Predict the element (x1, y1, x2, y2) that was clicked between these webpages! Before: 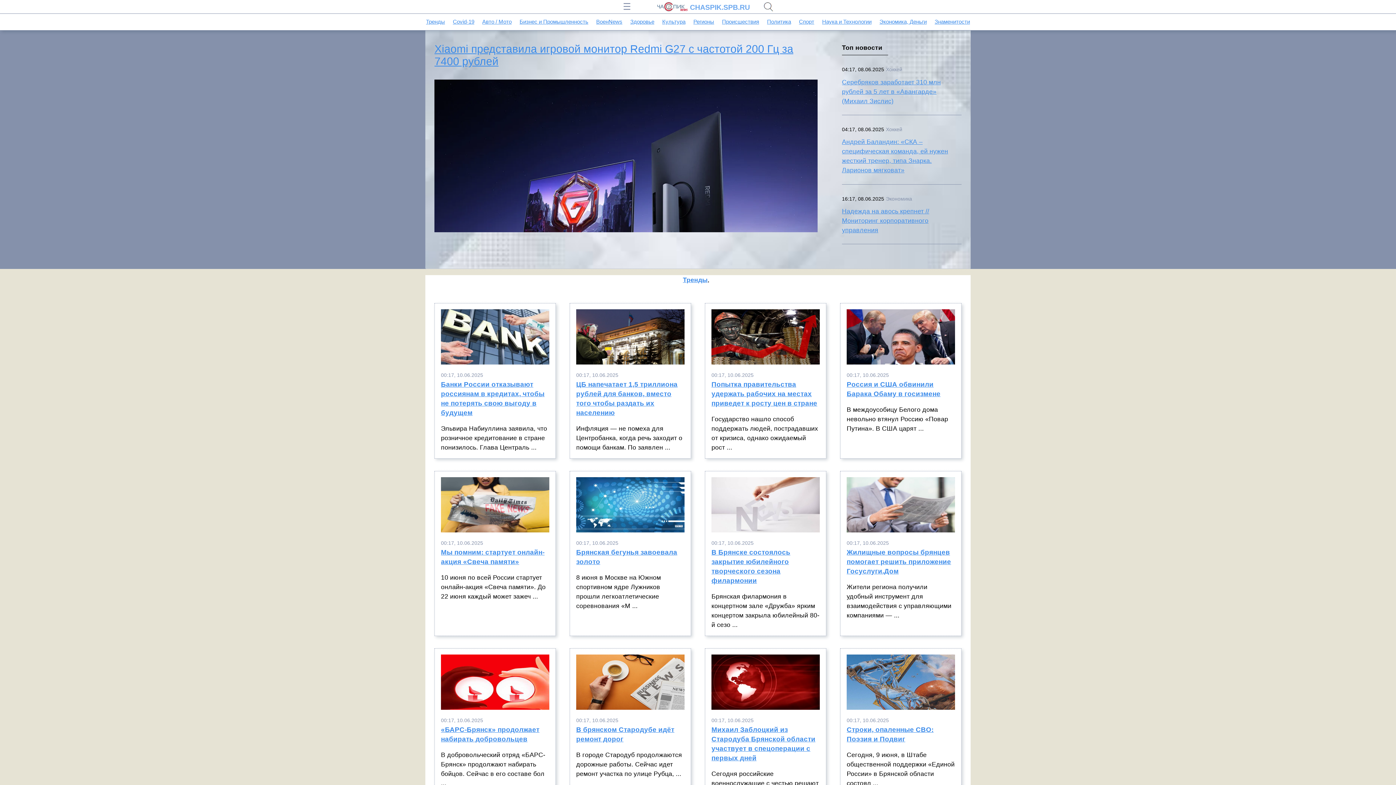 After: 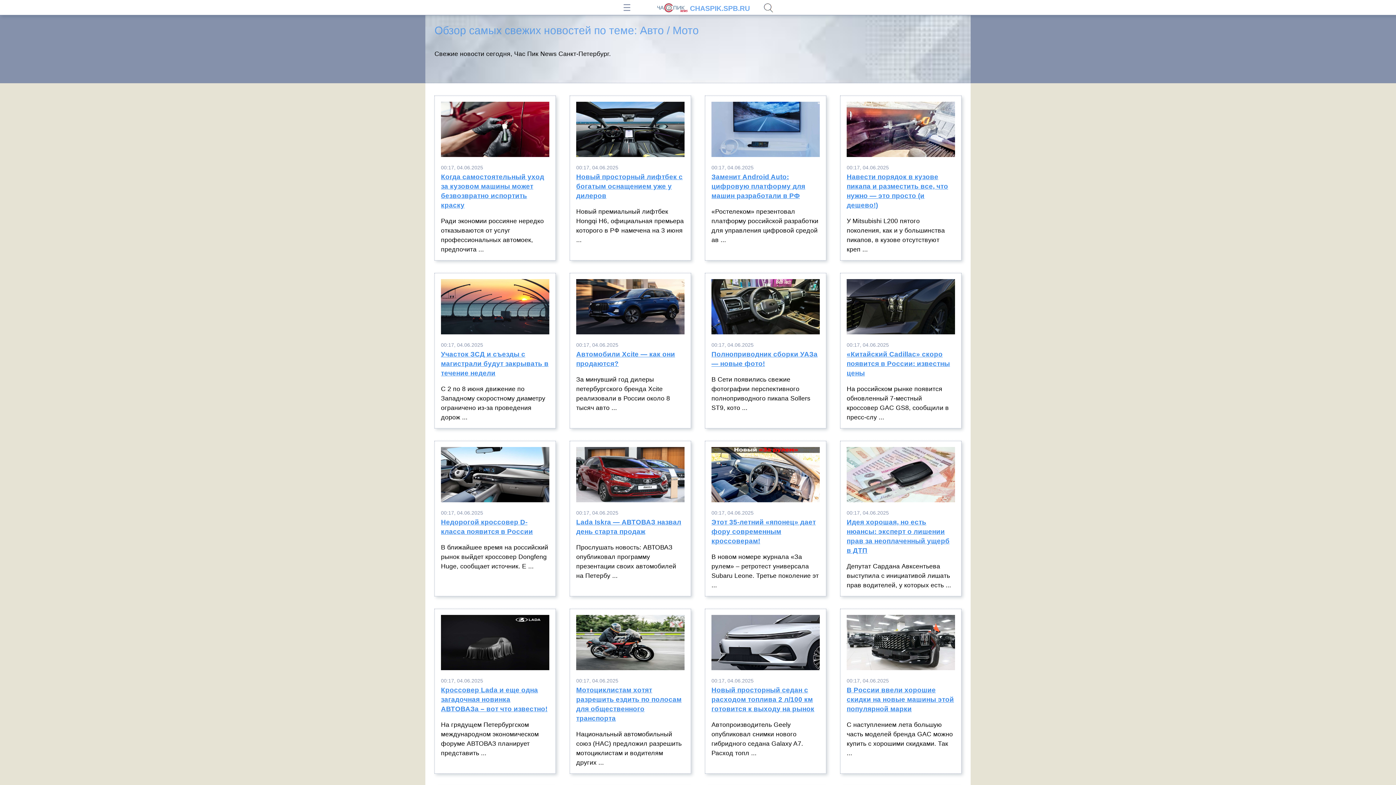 Action: bbox: (482, 18, 511, 24) label: Авто / Мото